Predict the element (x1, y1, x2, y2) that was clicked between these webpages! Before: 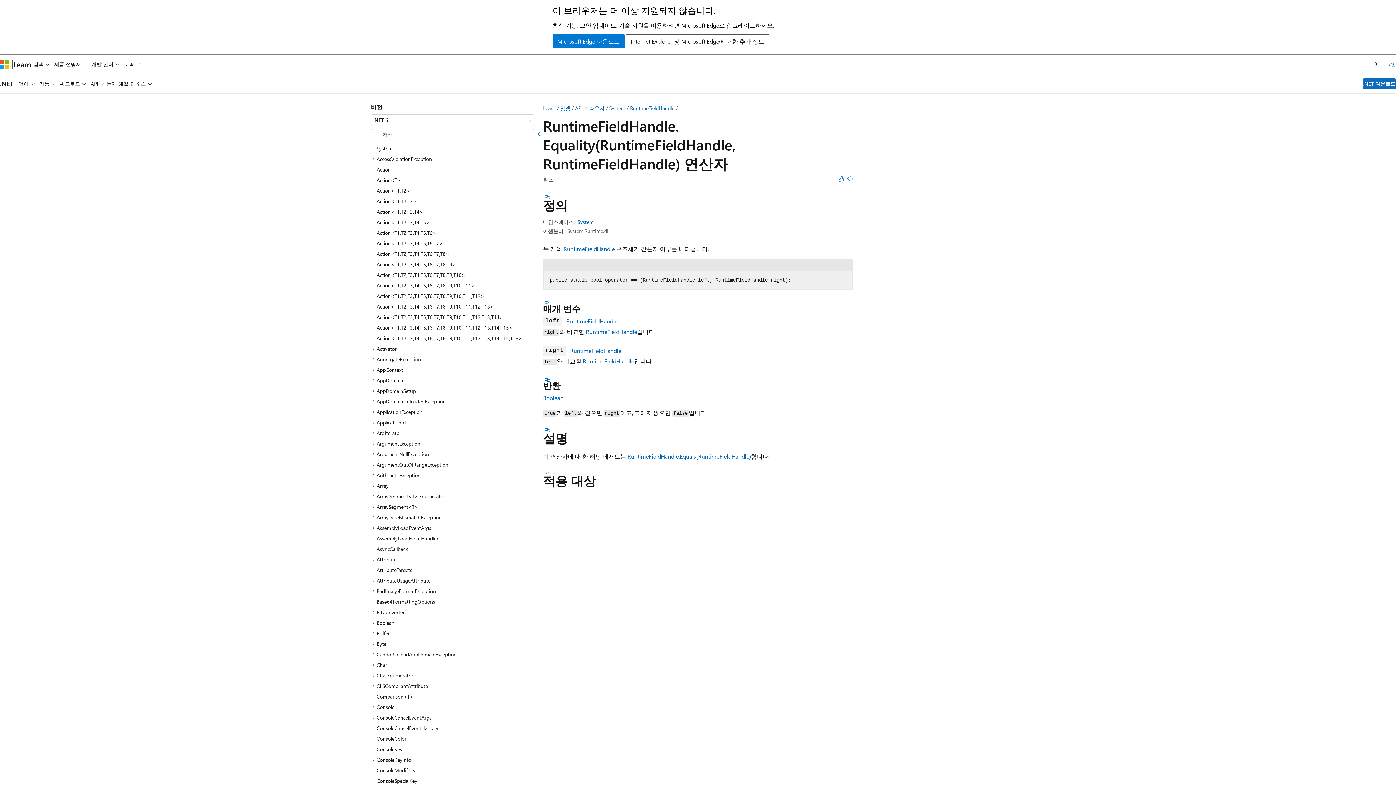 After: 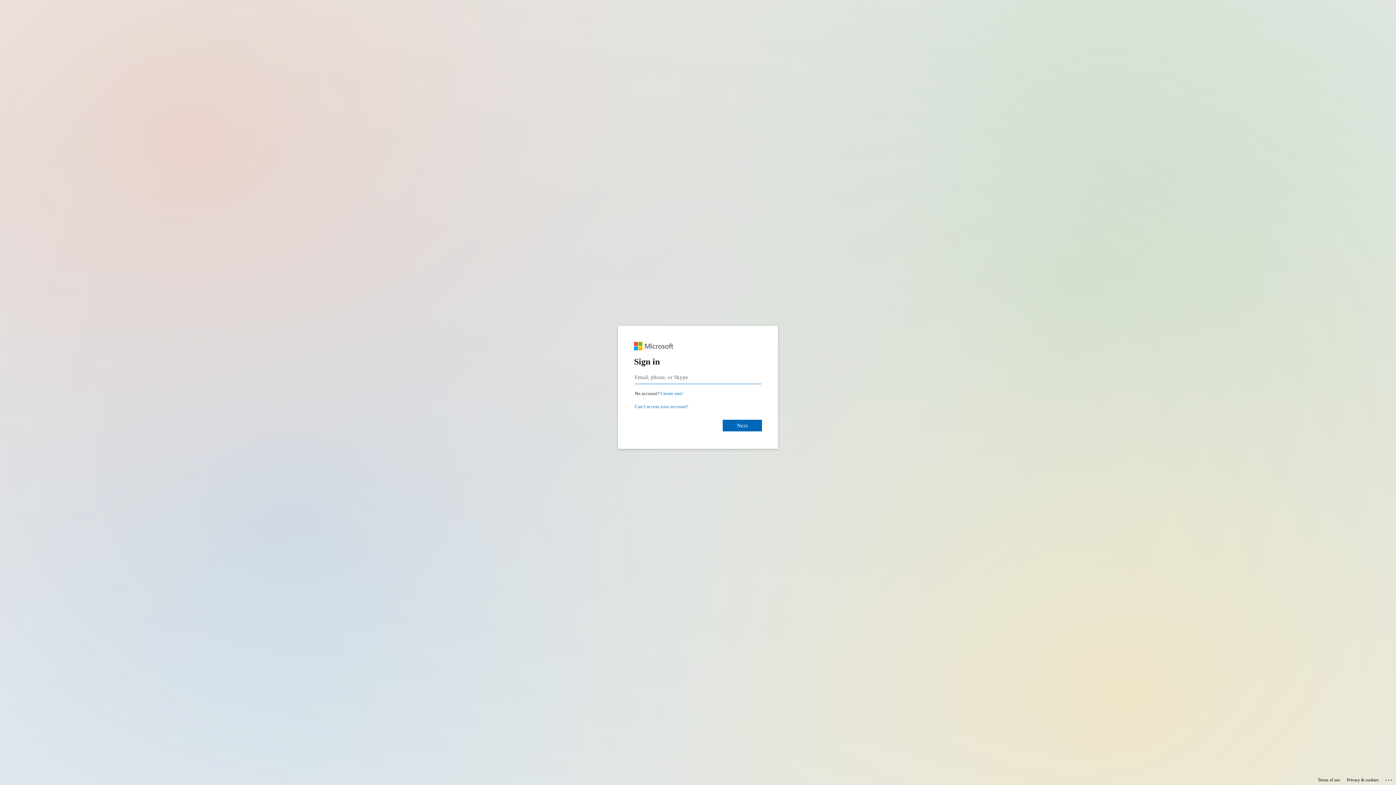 Action: label: 로그인 bbox: (1381, 59, 1396, 68)